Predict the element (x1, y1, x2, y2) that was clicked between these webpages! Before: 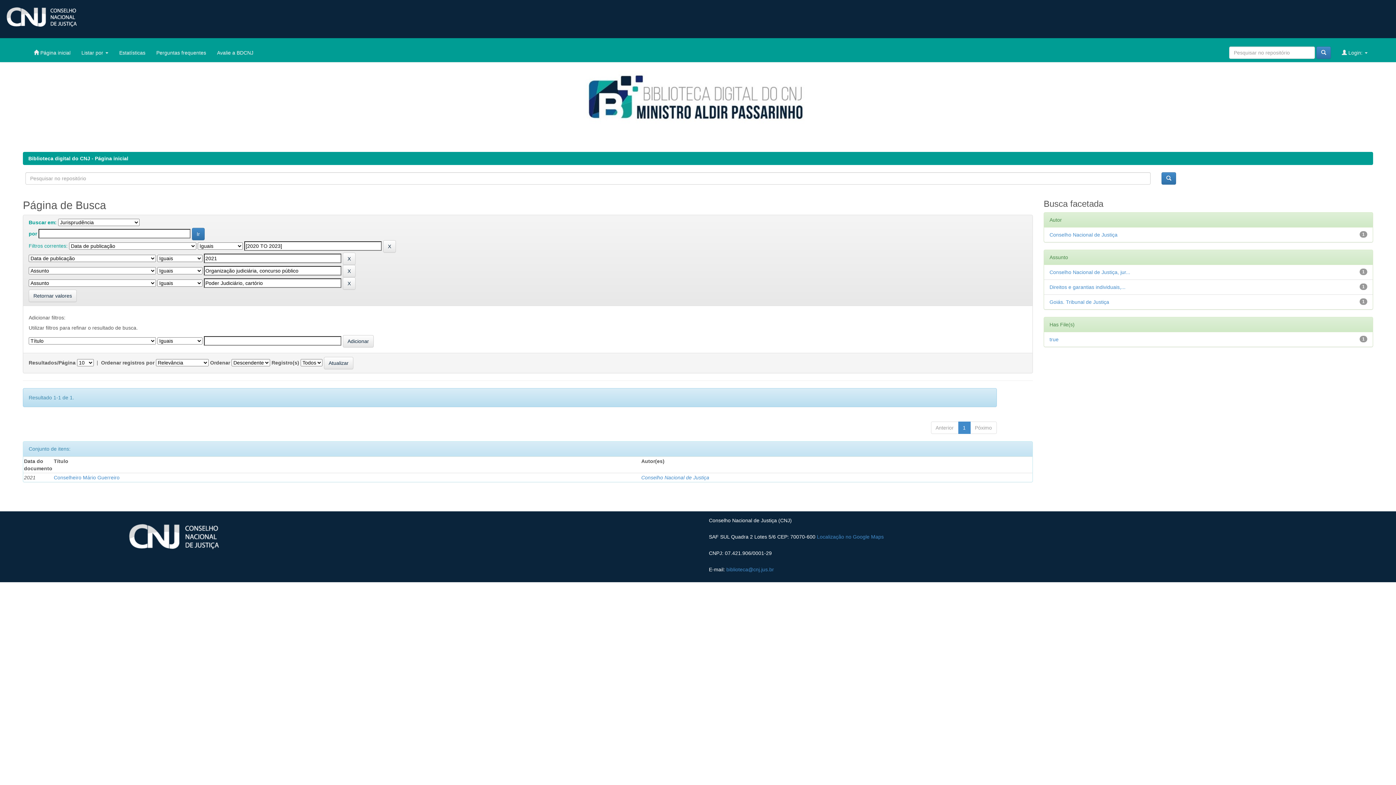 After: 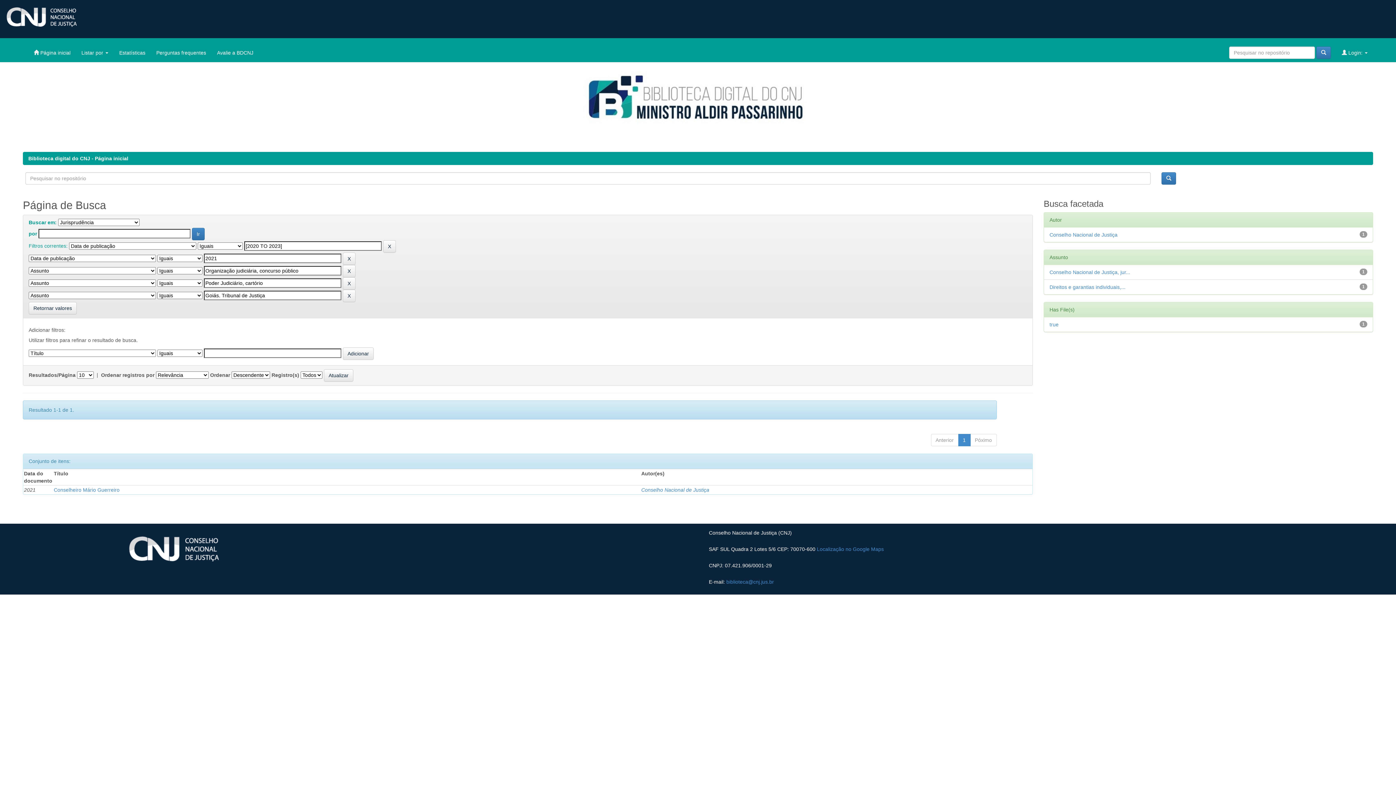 Action: label: Goiás. Tribunal de Justiça bbox: (1049, 299, 1109, 305)